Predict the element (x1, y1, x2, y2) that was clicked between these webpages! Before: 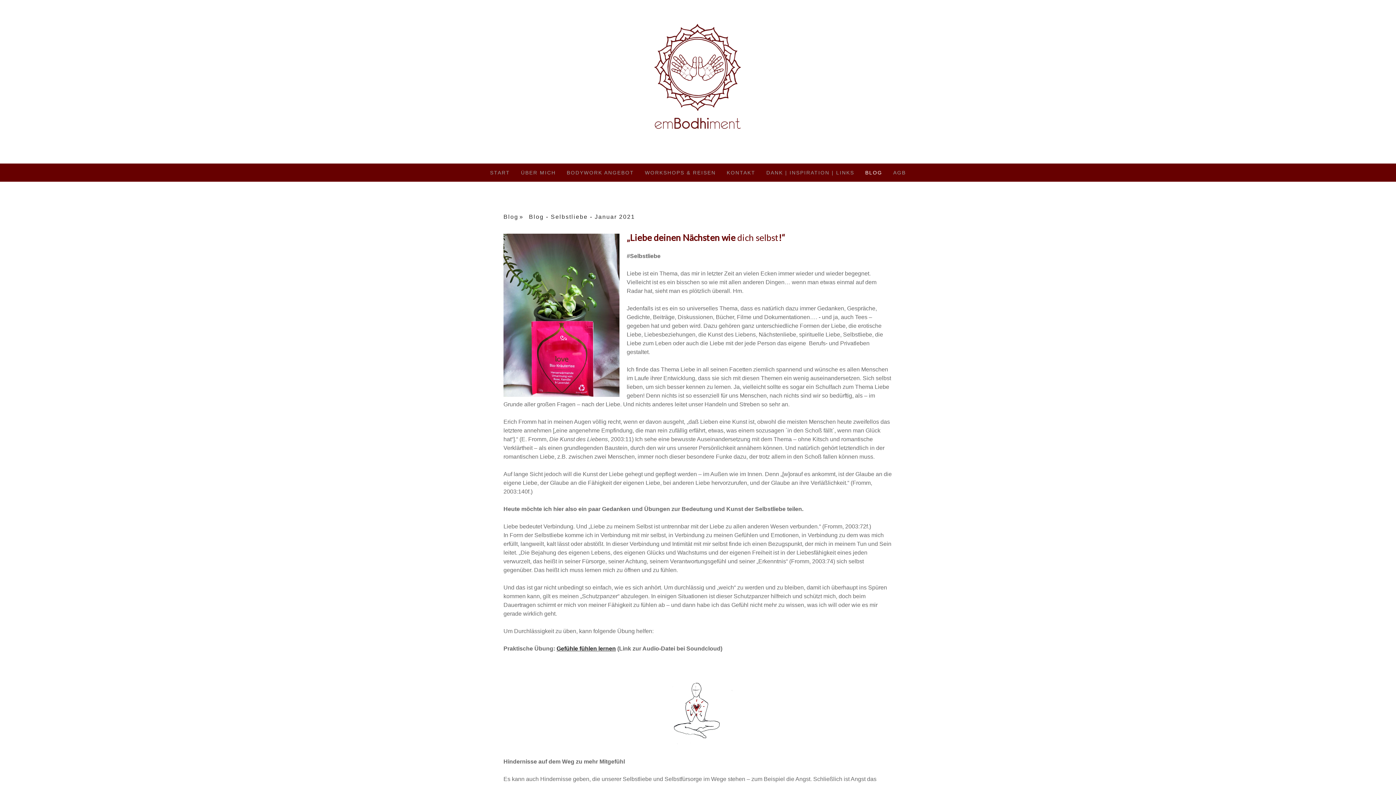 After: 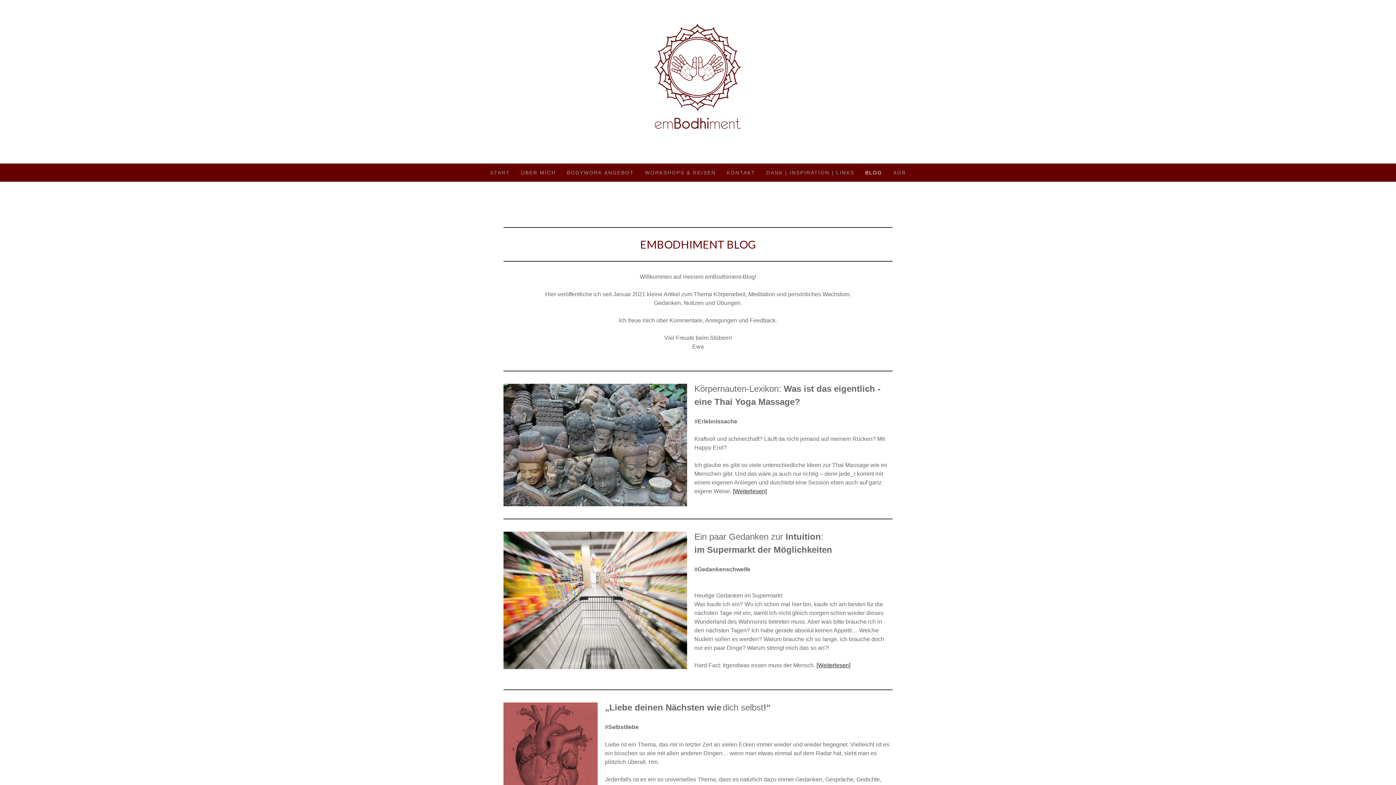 Action: label: BLOG bbox: (860, 163, 888, 181)